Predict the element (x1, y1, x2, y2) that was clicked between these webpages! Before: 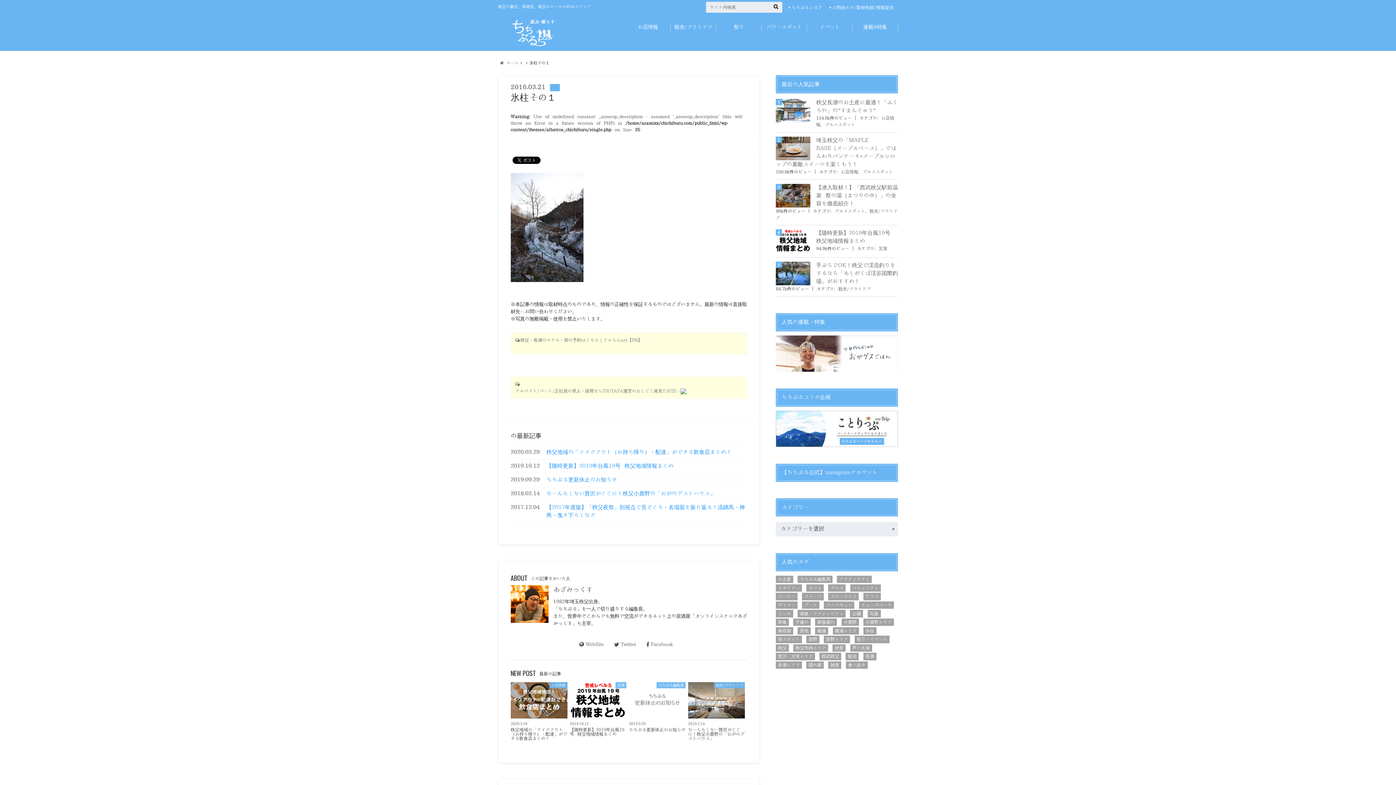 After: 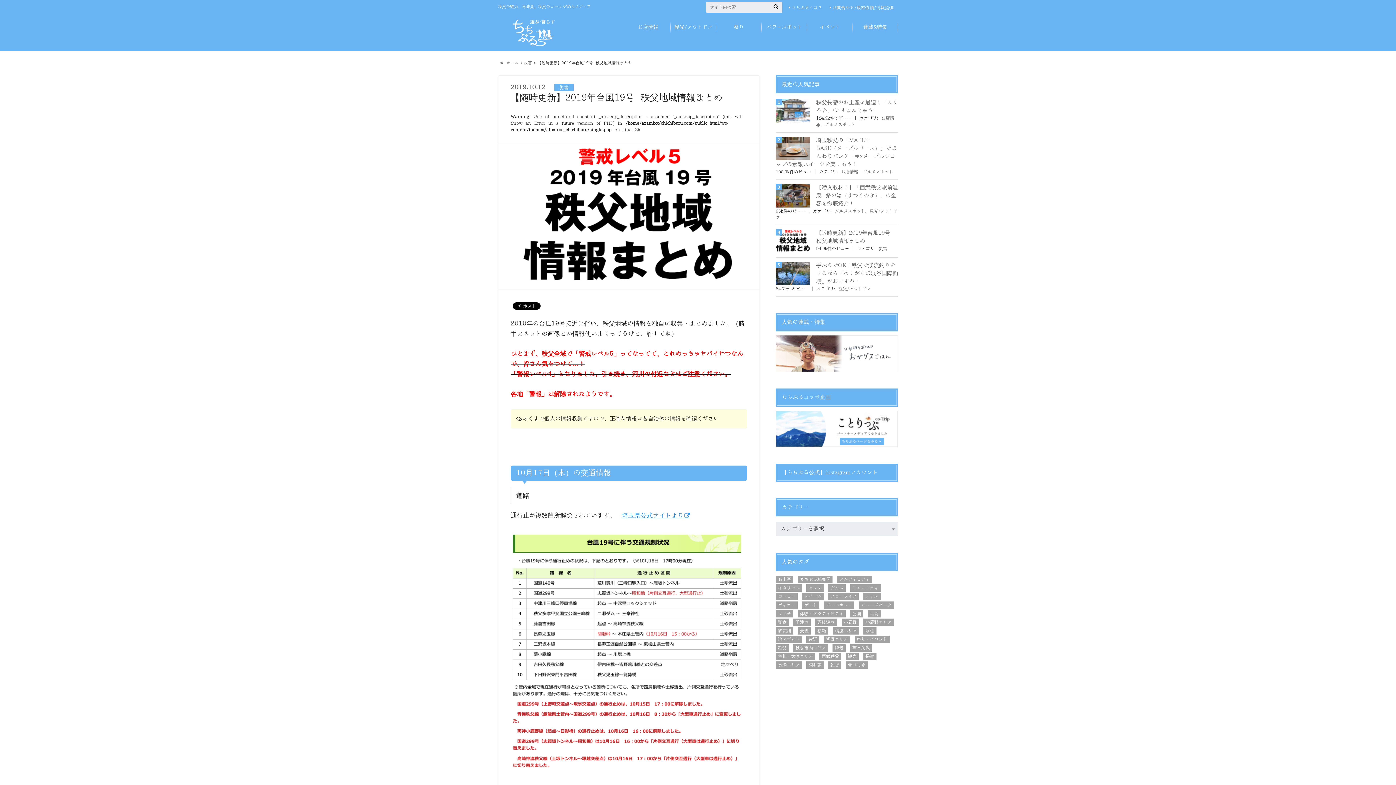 Action: bbox: (569, 682, 626, 736) label: 災害
2019.10.12
【随時更新】2019年台風19号 秩父地域情報まとめ